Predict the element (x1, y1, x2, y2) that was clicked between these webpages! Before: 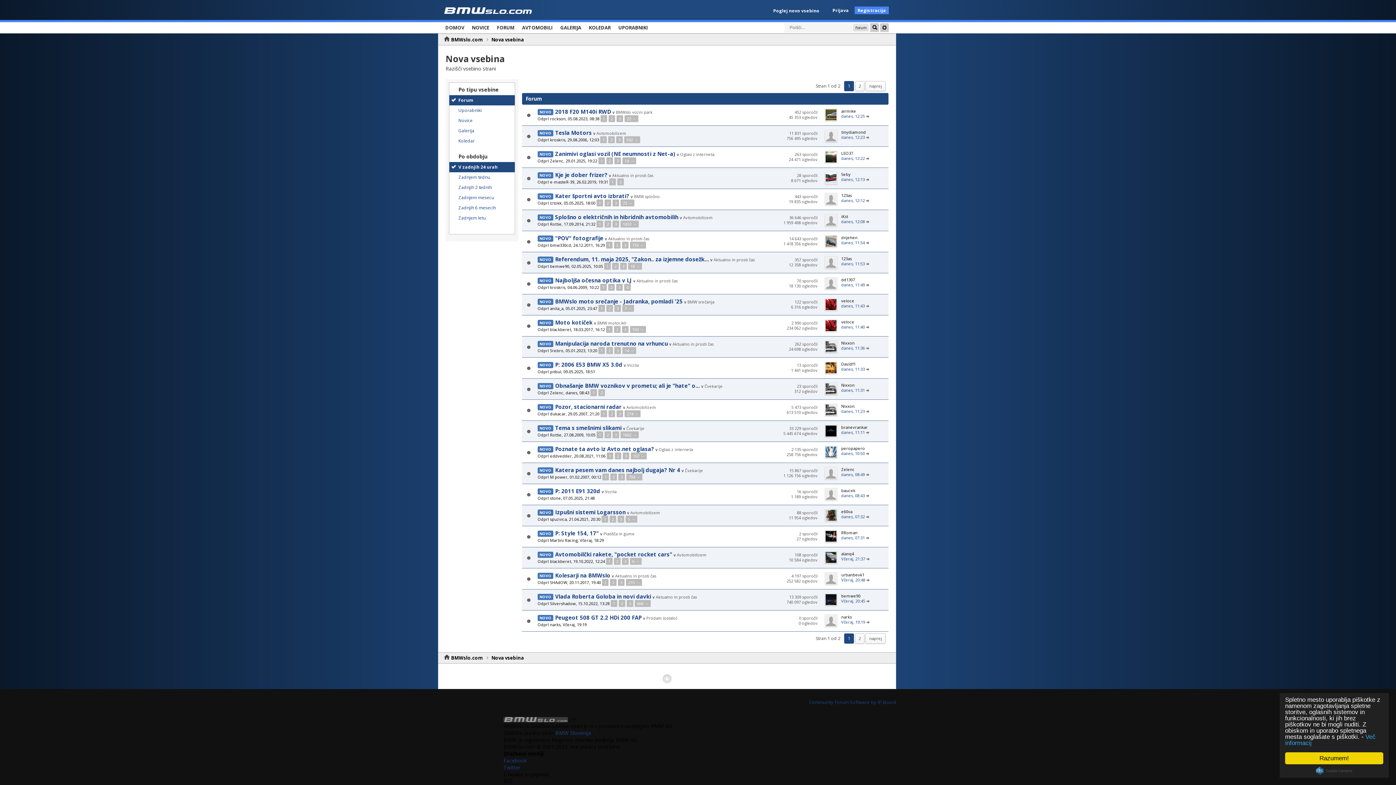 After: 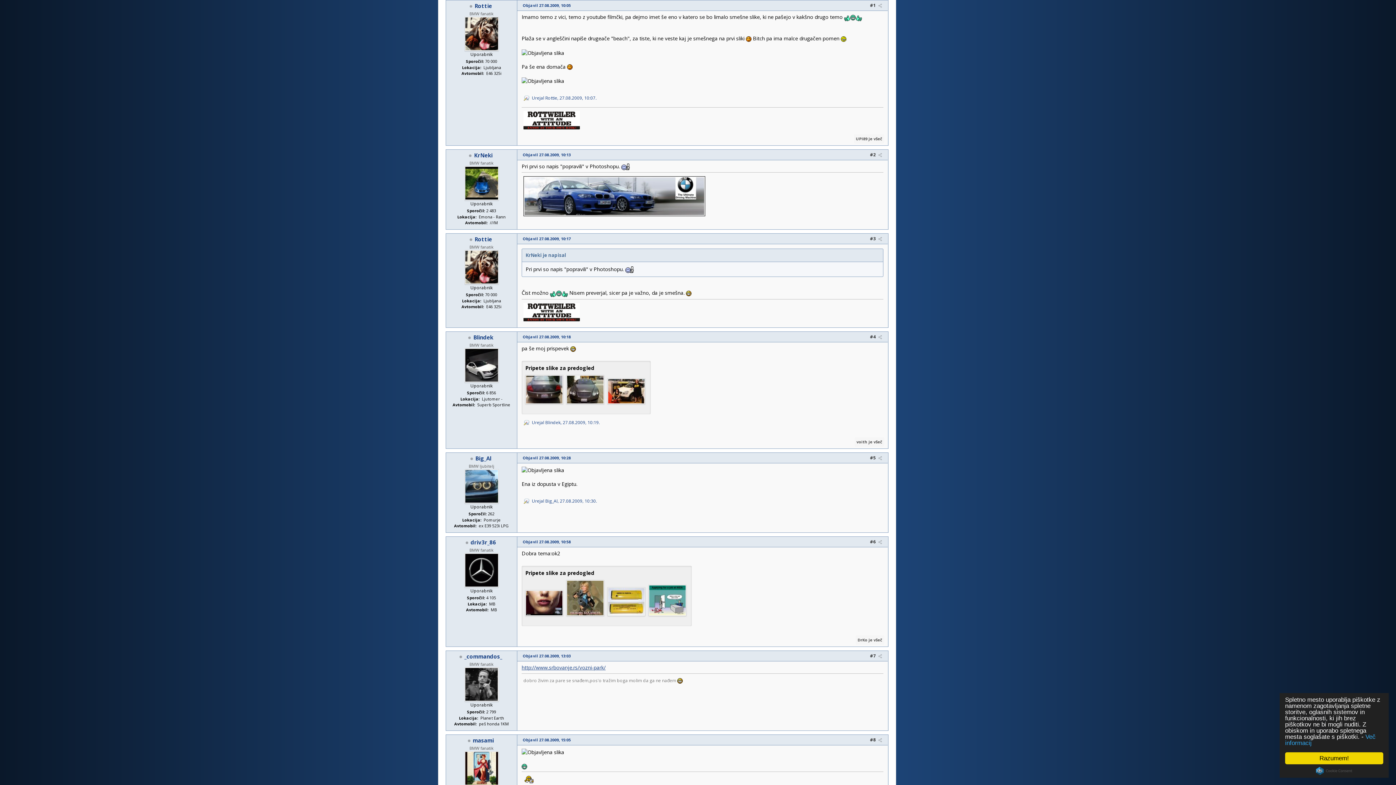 Action: label: NOVO bbox: (537, 425, 553, 431)